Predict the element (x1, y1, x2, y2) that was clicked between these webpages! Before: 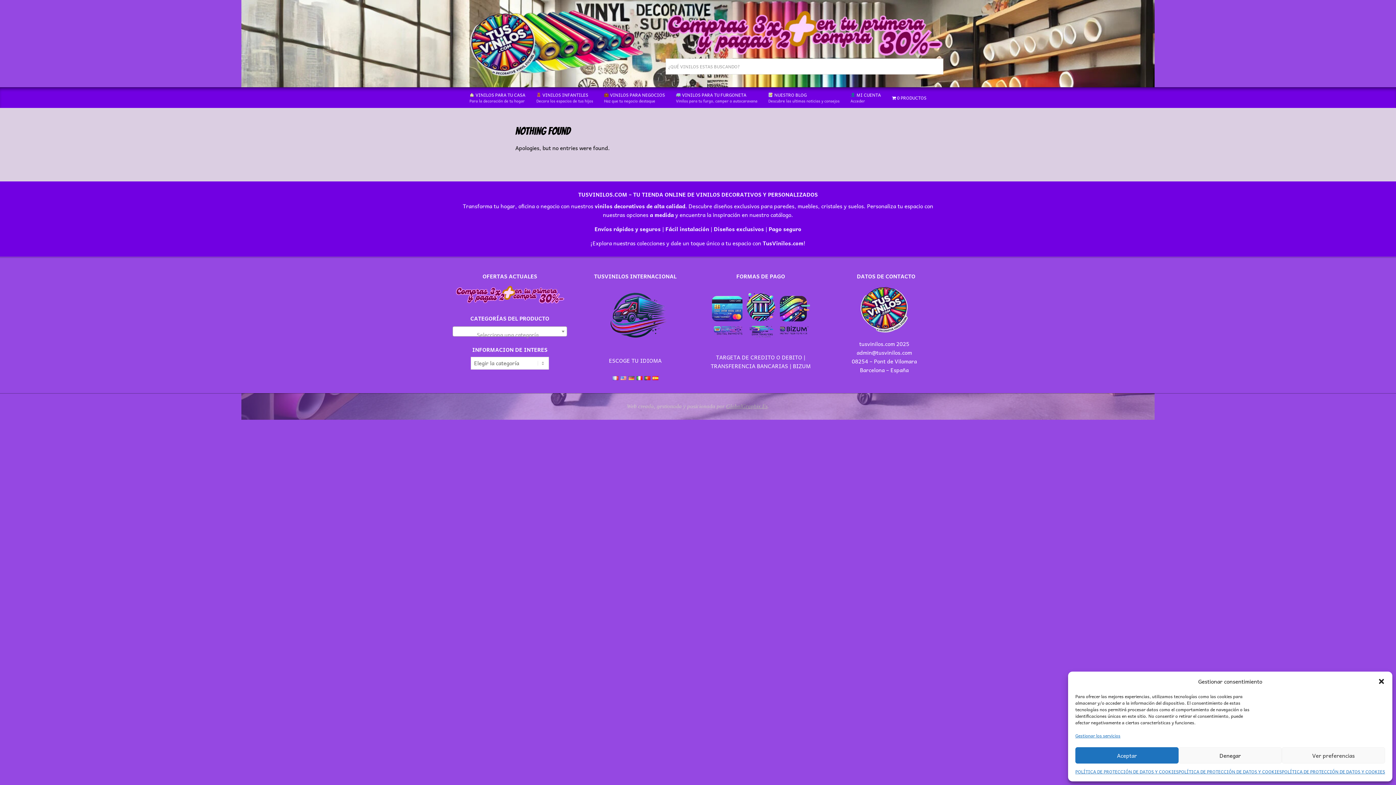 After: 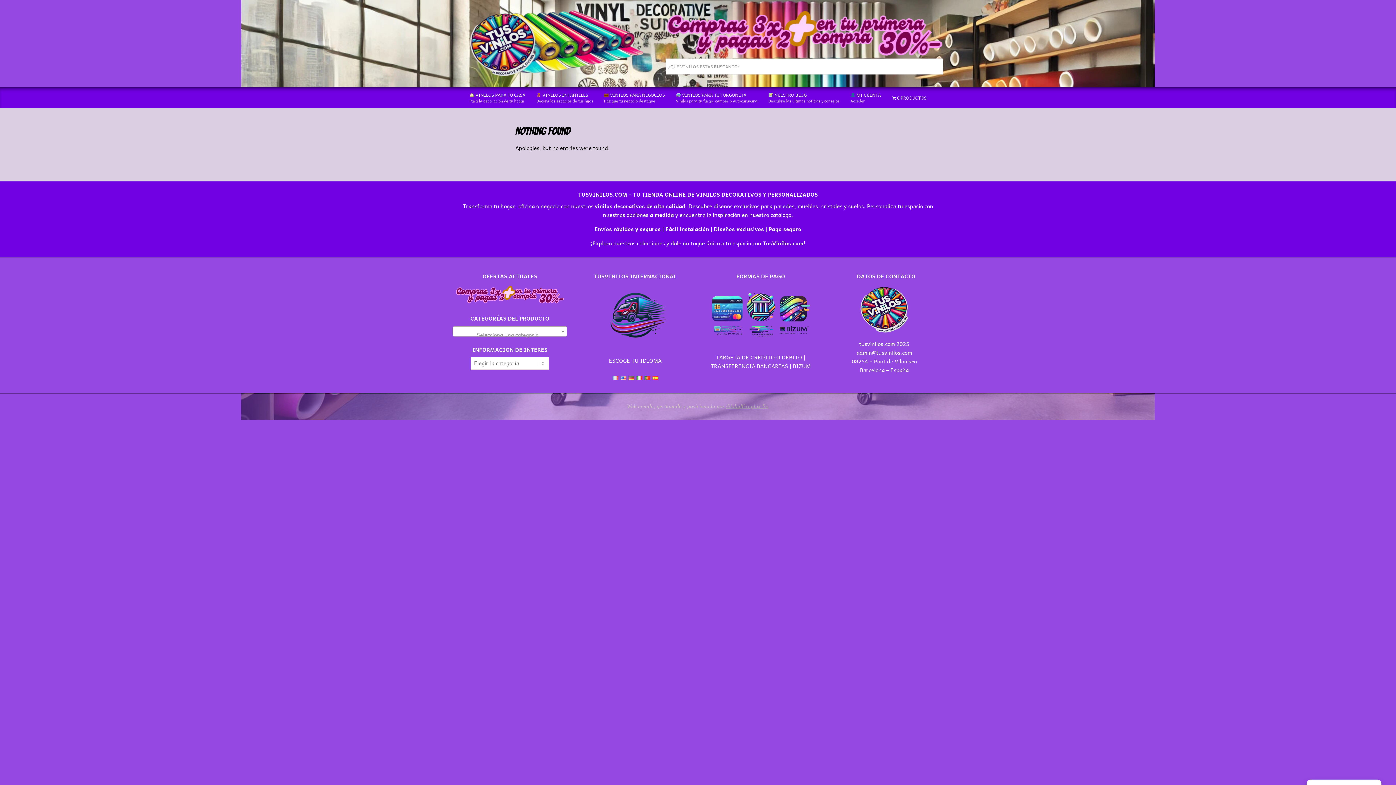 Action: label: Cerrar ventana bbox: (1378, 678, 1385, 685)